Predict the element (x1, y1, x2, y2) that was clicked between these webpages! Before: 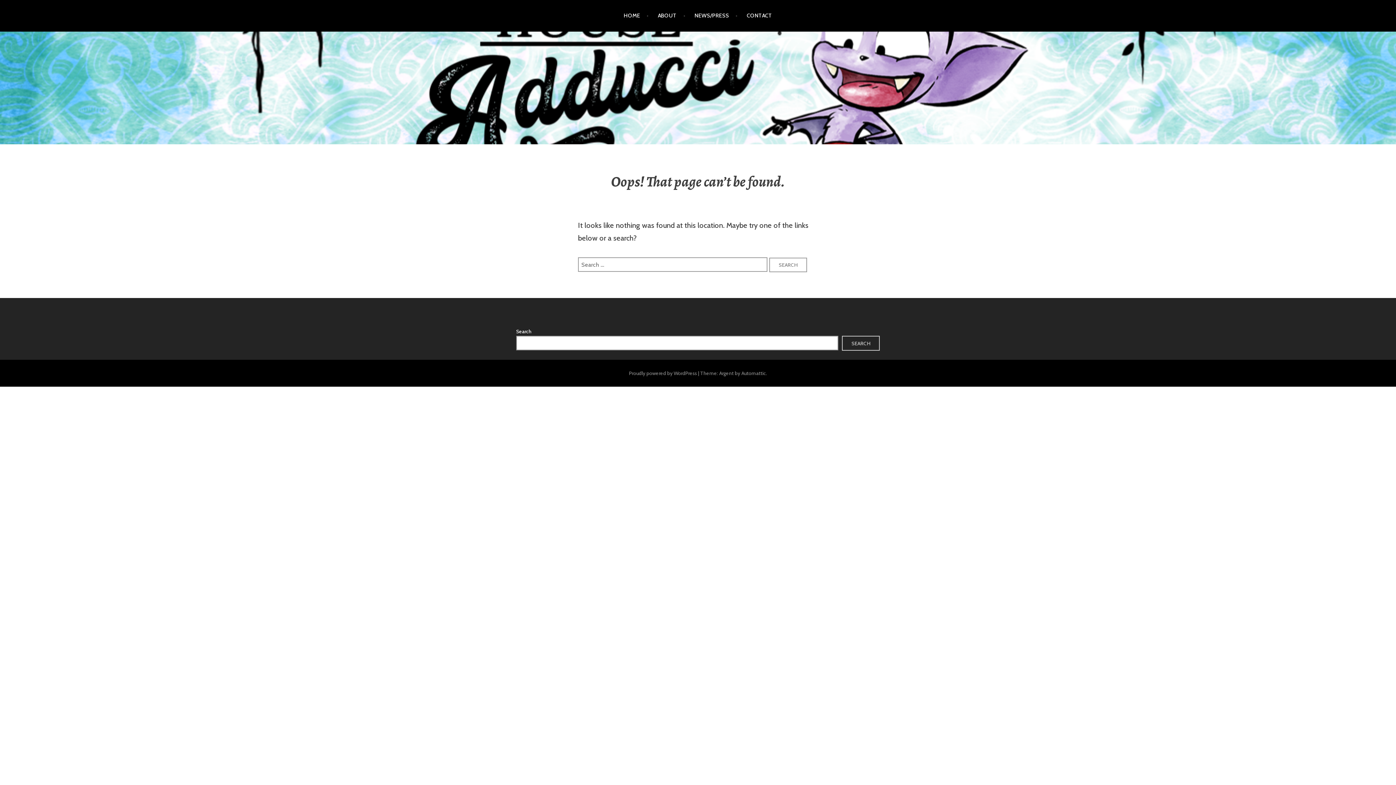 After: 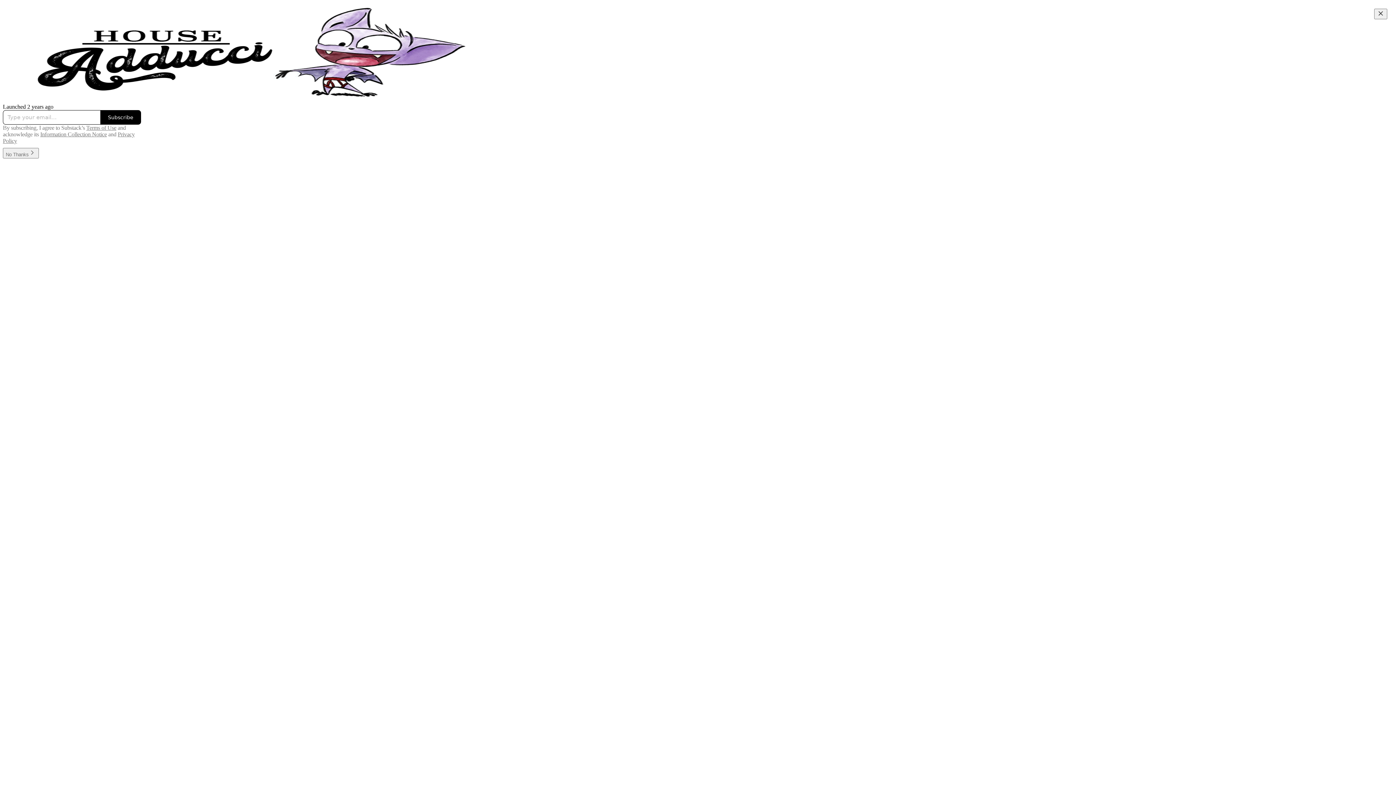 Action: bbox: (694, 5, 737, 26) label: NEWS/PRESS